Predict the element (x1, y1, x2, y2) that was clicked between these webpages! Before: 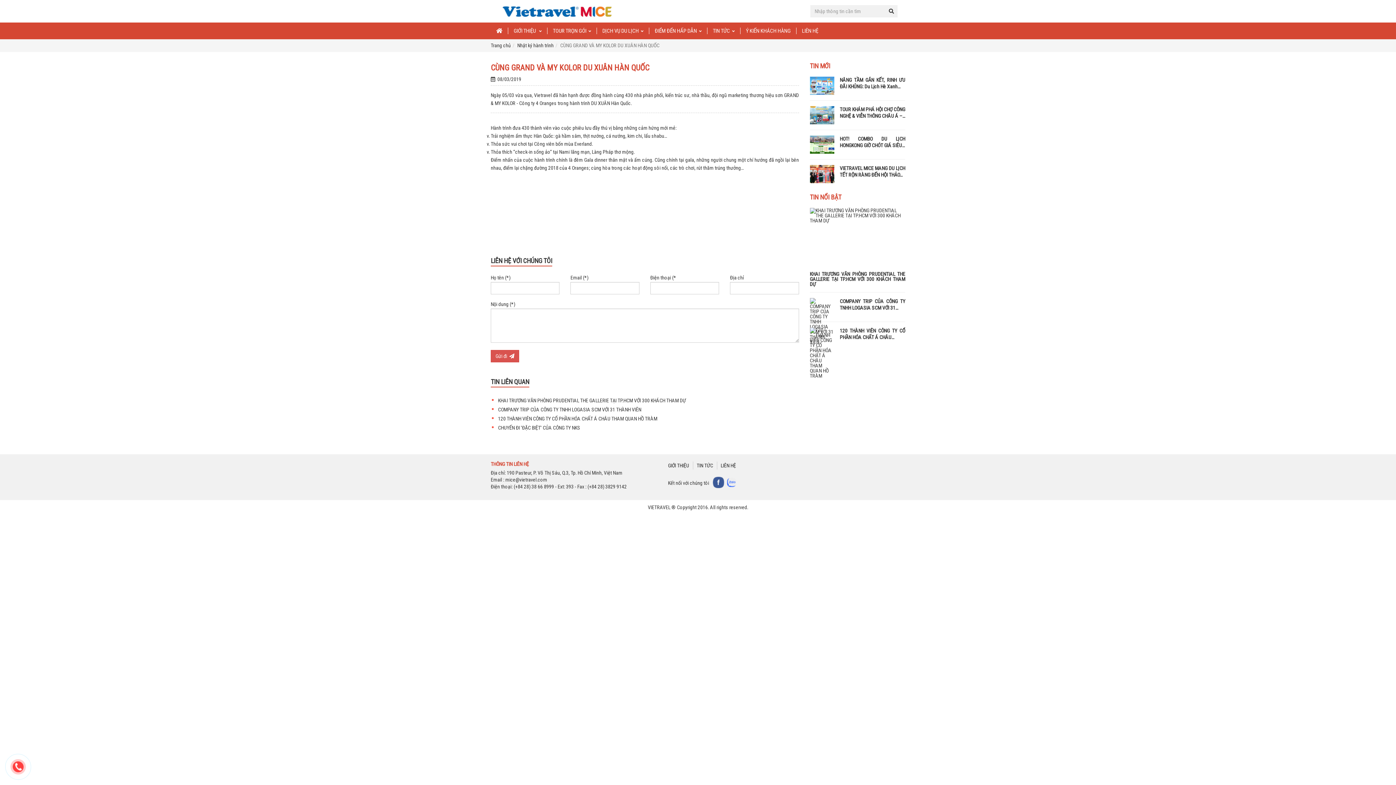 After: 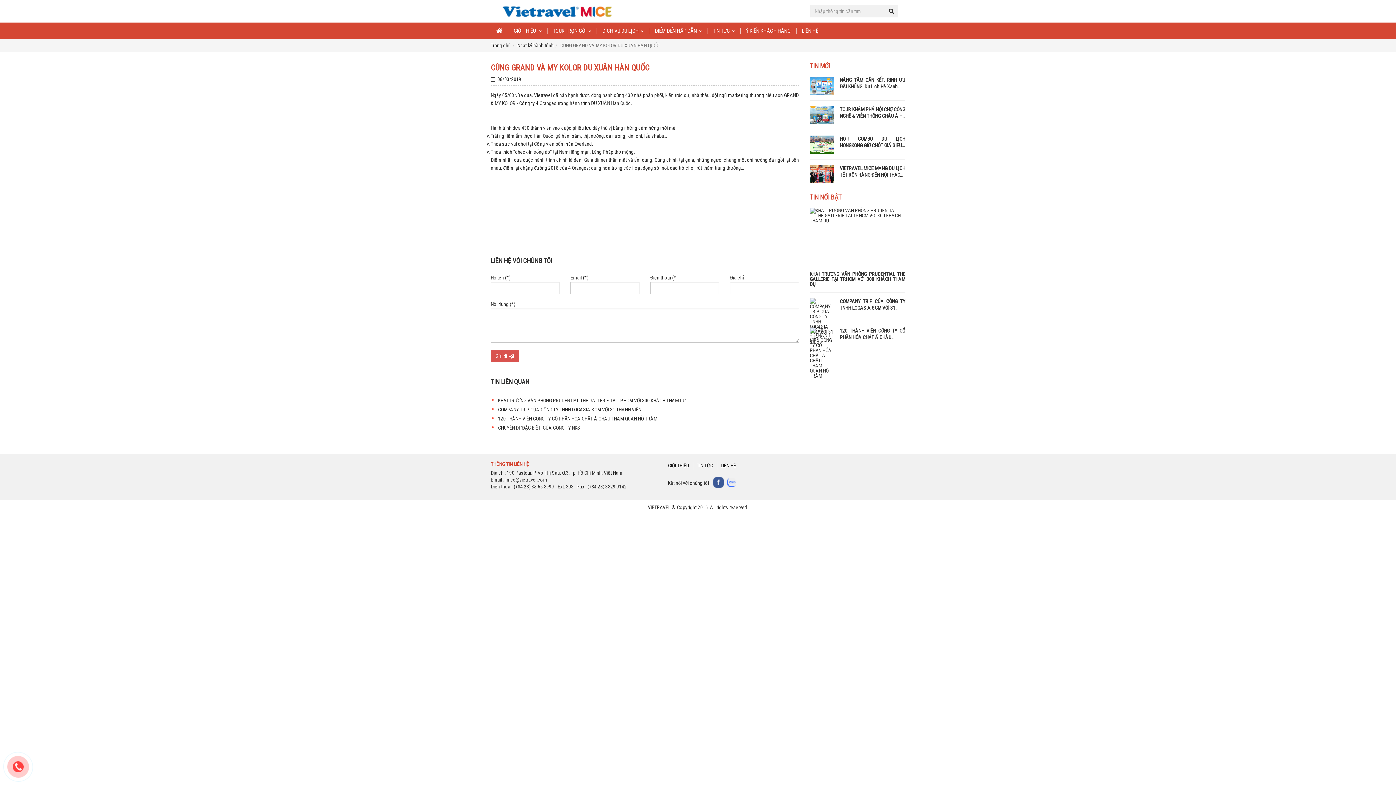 Action: bbox: (726, 483, 737, 489)